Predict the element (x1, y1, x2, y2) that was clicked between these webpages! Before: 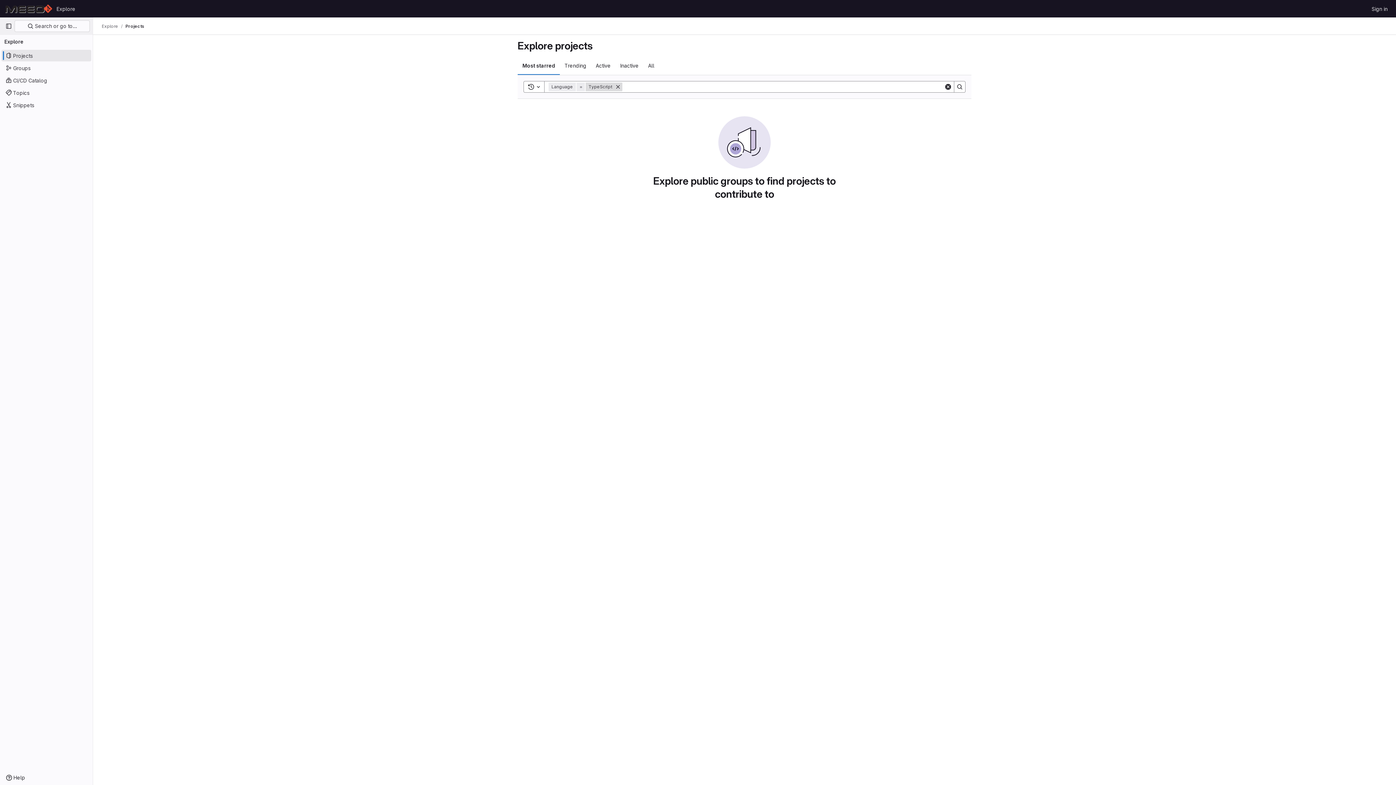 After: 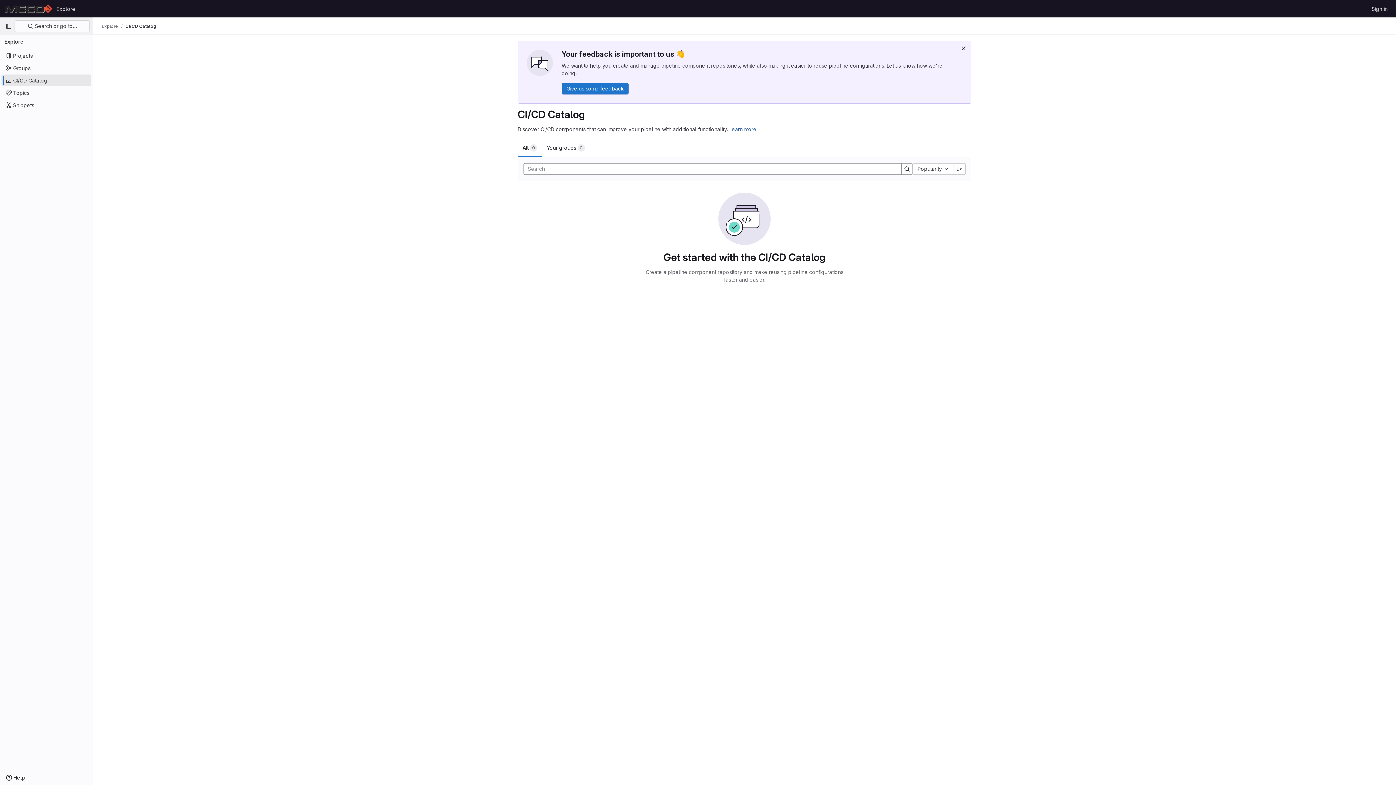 Action: label: CI/CD Catalog bbox: (1, 74, 91, 86)